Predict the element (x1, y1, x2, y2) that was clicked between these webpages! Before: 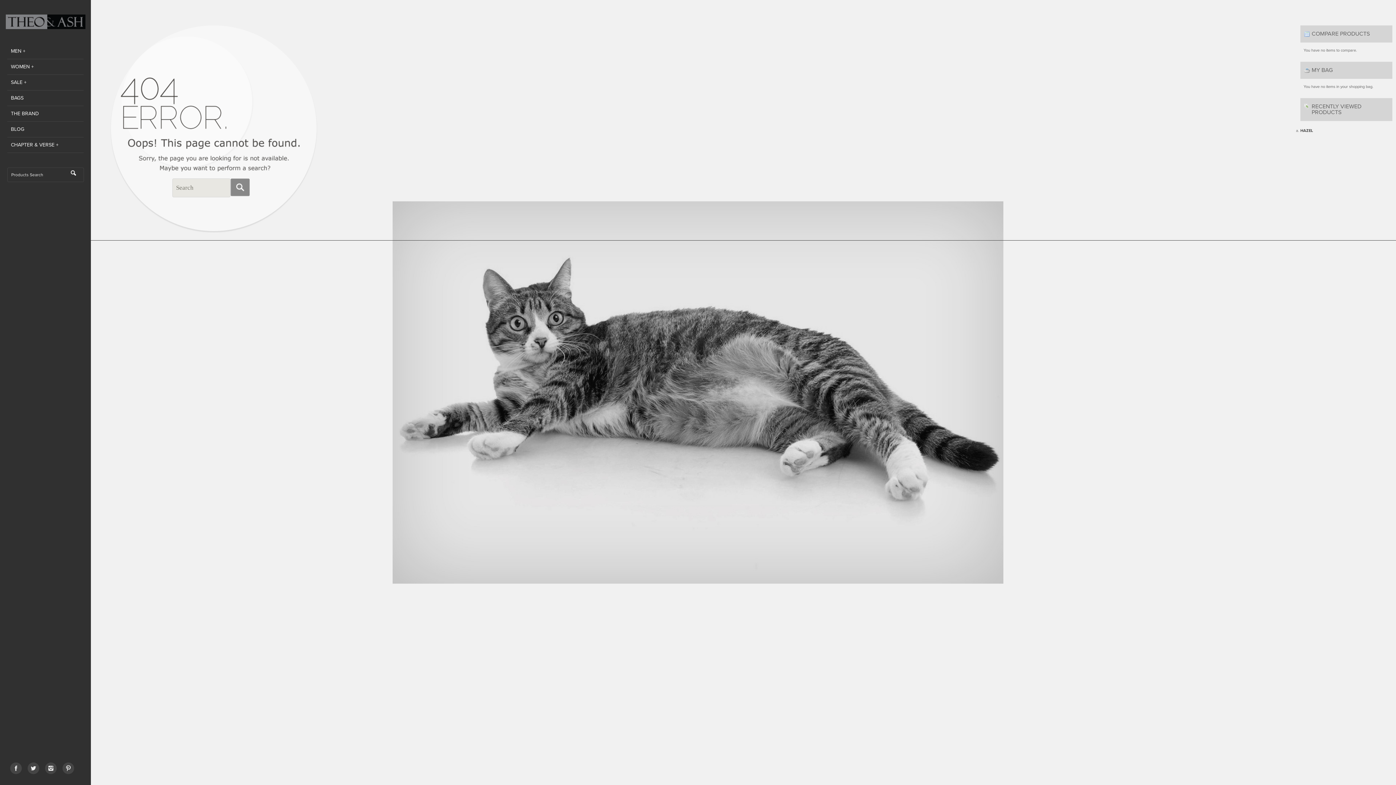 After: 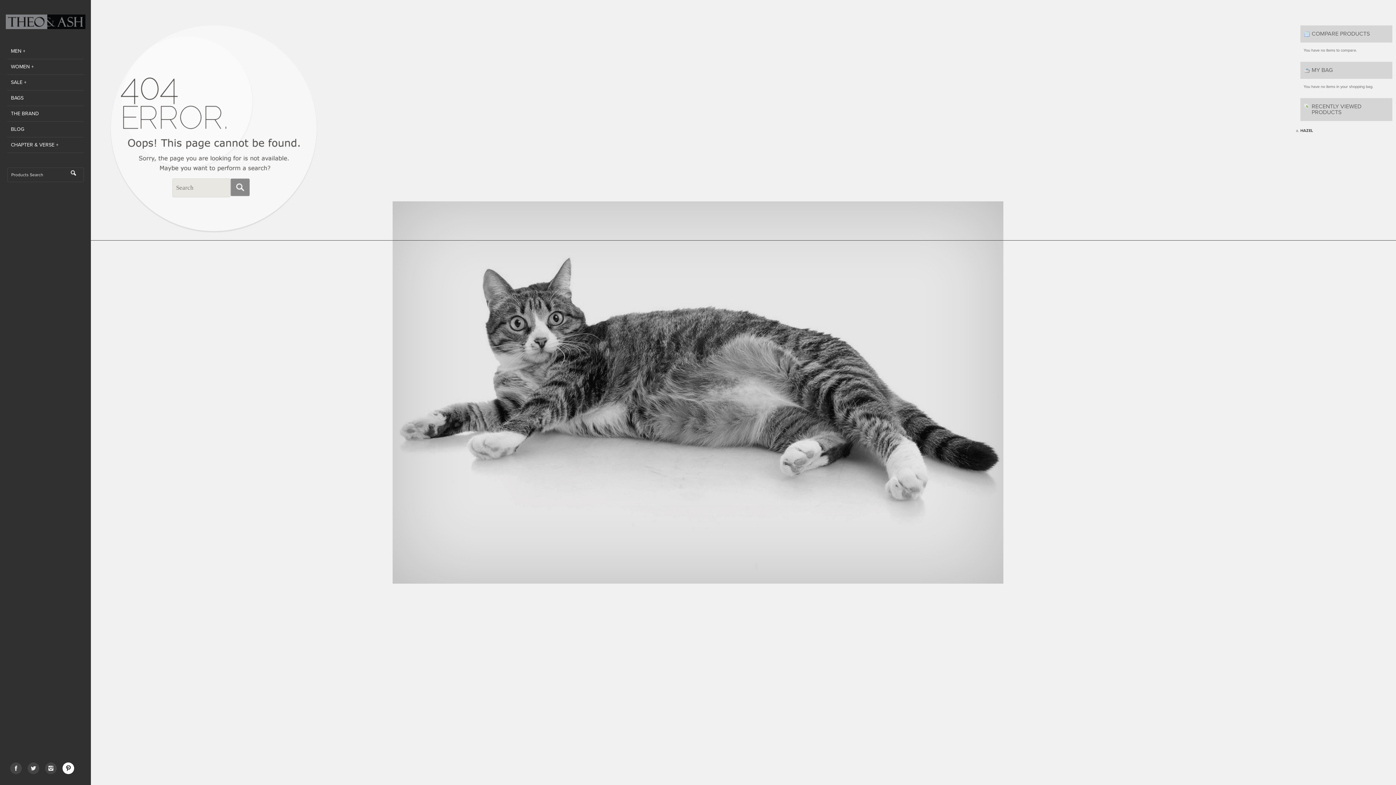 Action: bbox: (62, 762, 74, 774)